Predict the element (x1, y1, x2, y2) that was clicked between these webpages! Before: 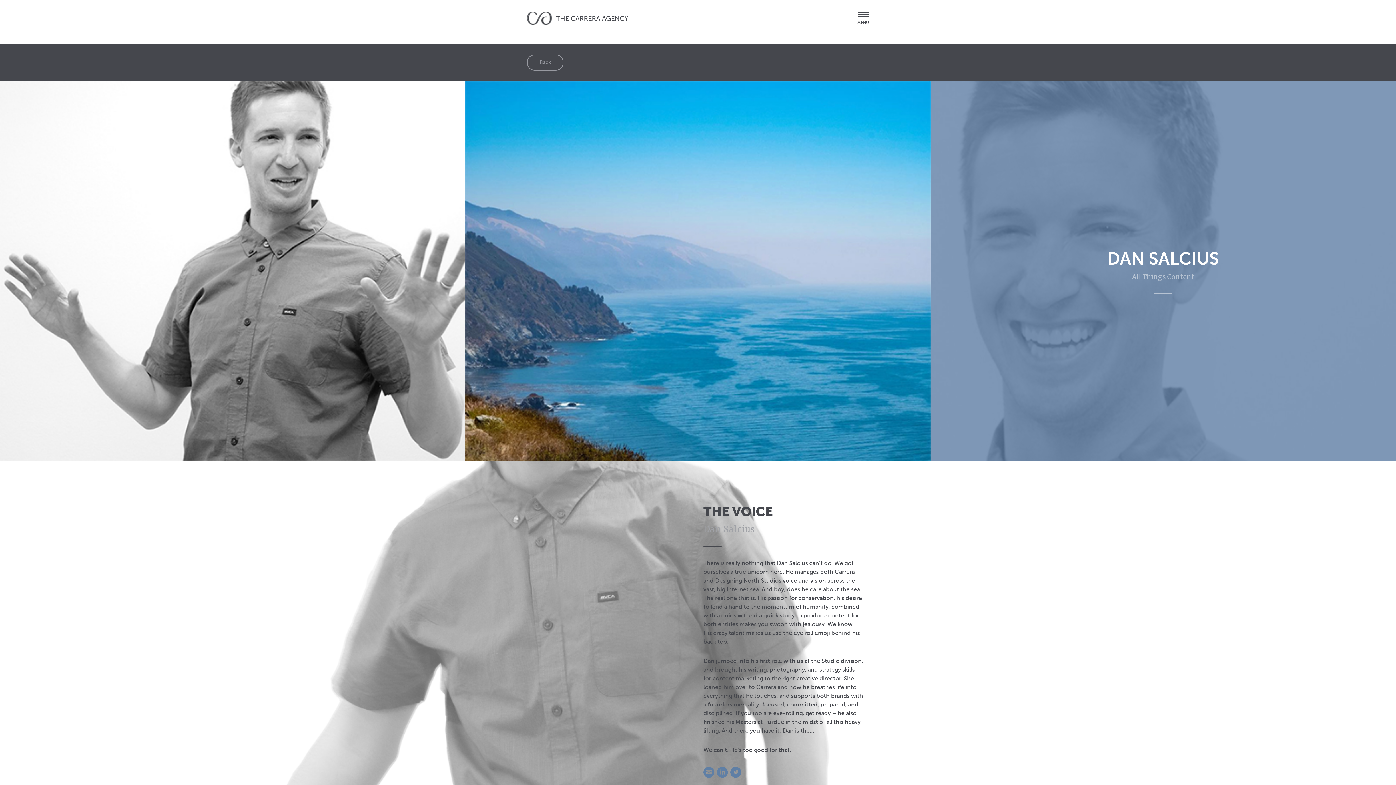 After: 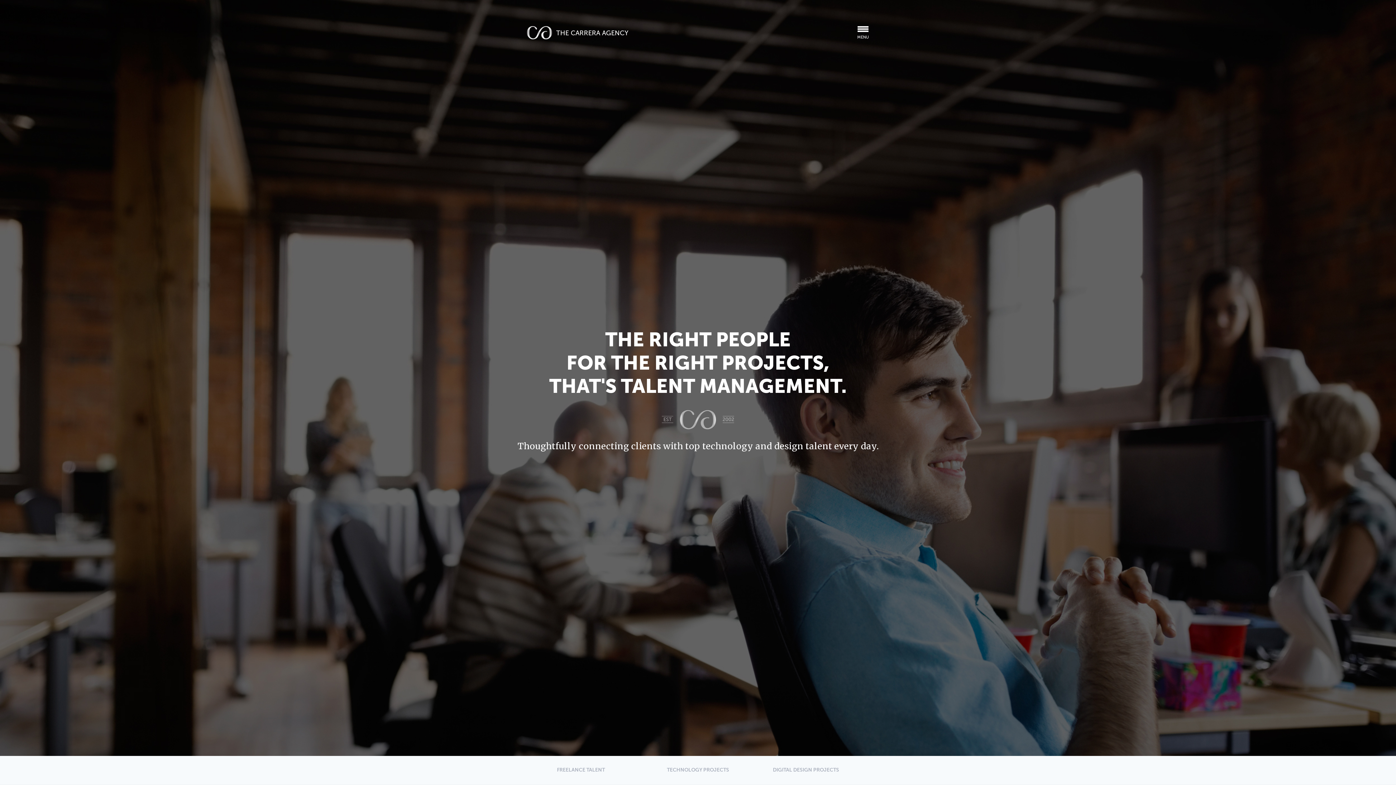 Action: label: THE CARRERA AGENCY bbox: (527, 11, 628, 24)